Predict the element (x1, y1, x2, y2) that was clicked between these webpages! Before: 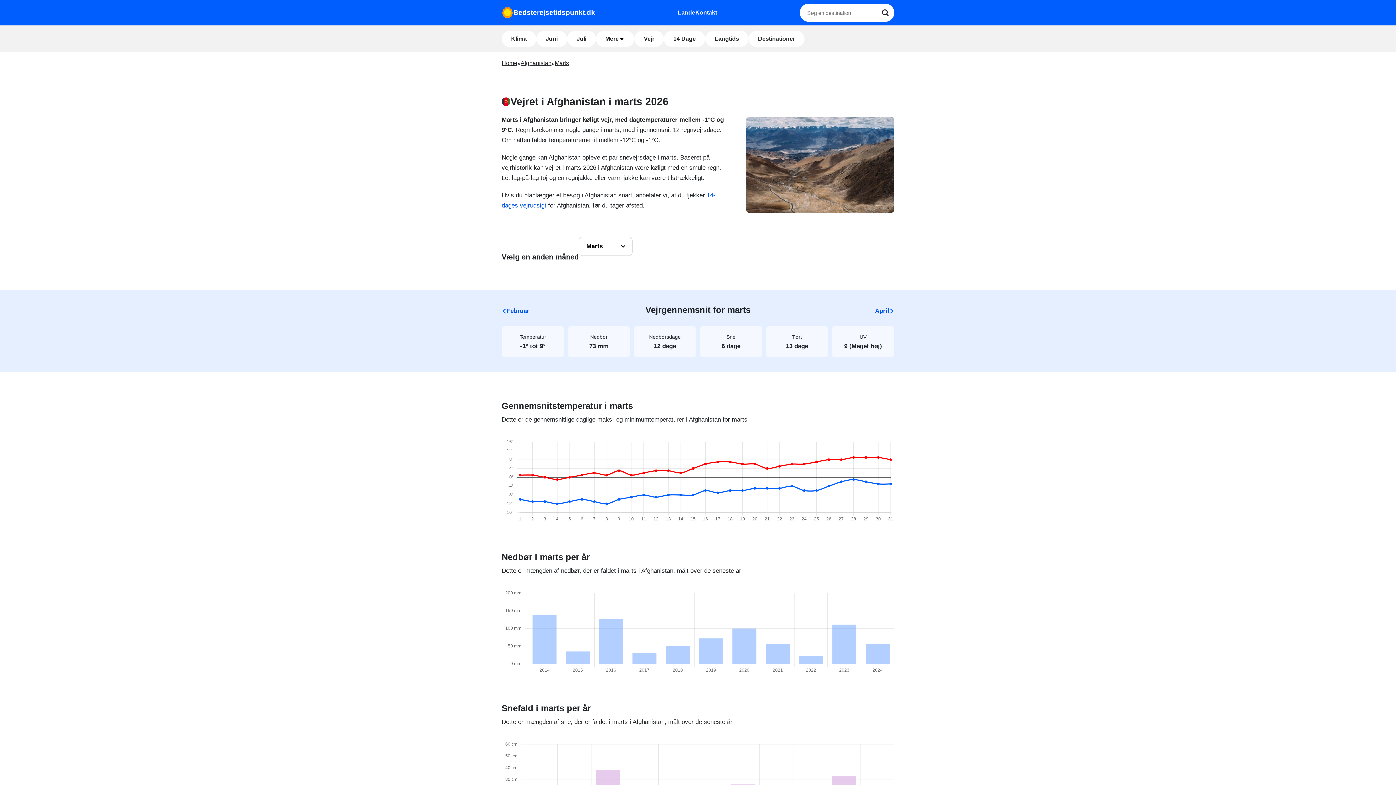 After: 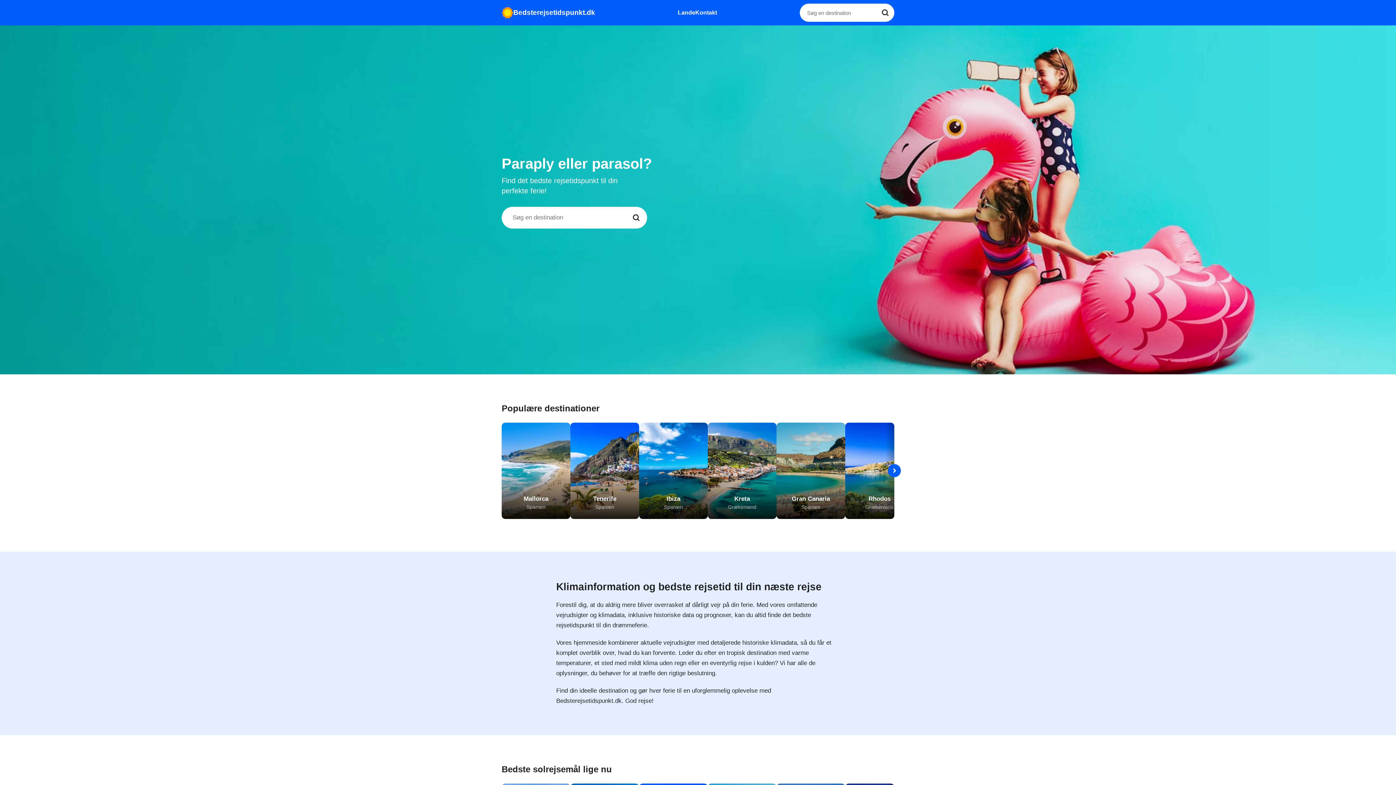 Action: label: Bedsterejsetidspunkt.dk bbox: (501, 6, 595, 18)